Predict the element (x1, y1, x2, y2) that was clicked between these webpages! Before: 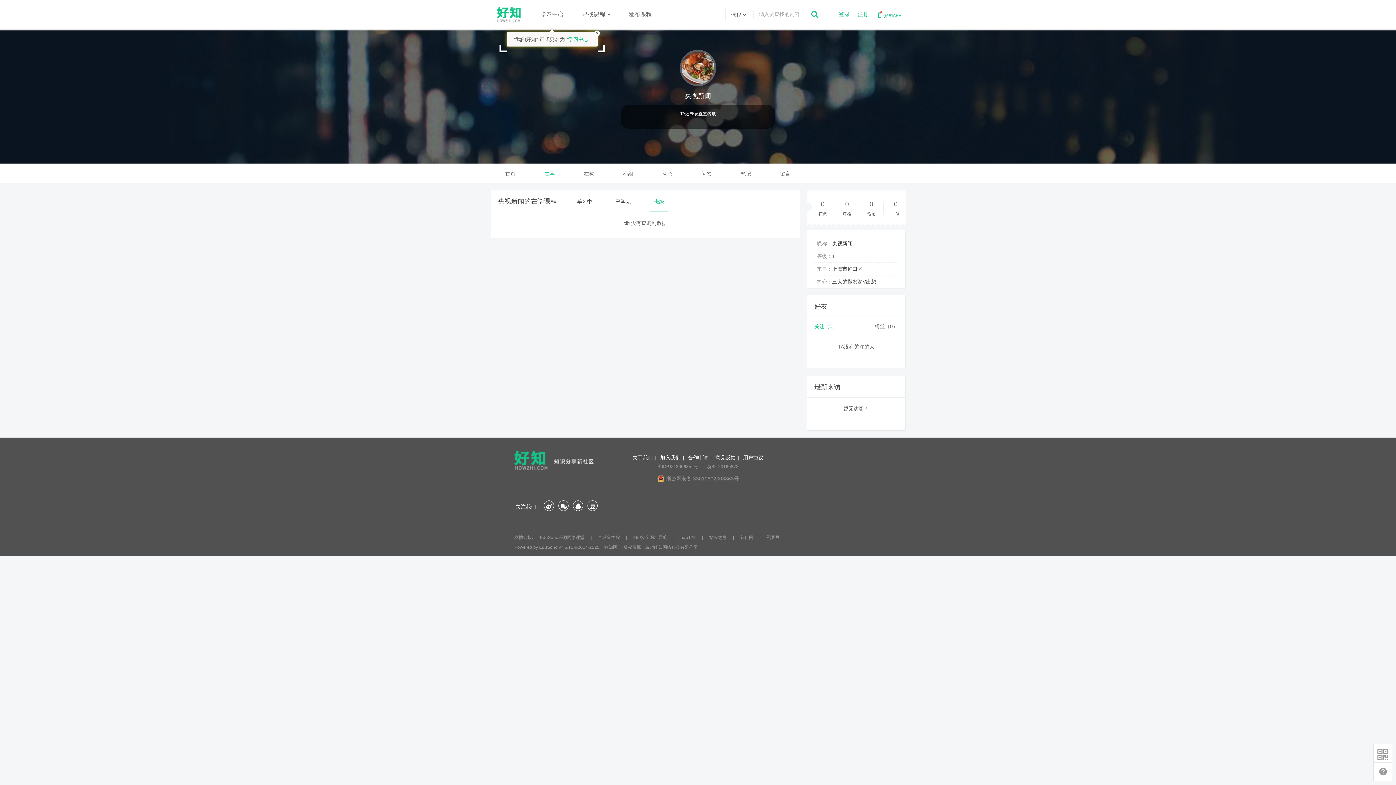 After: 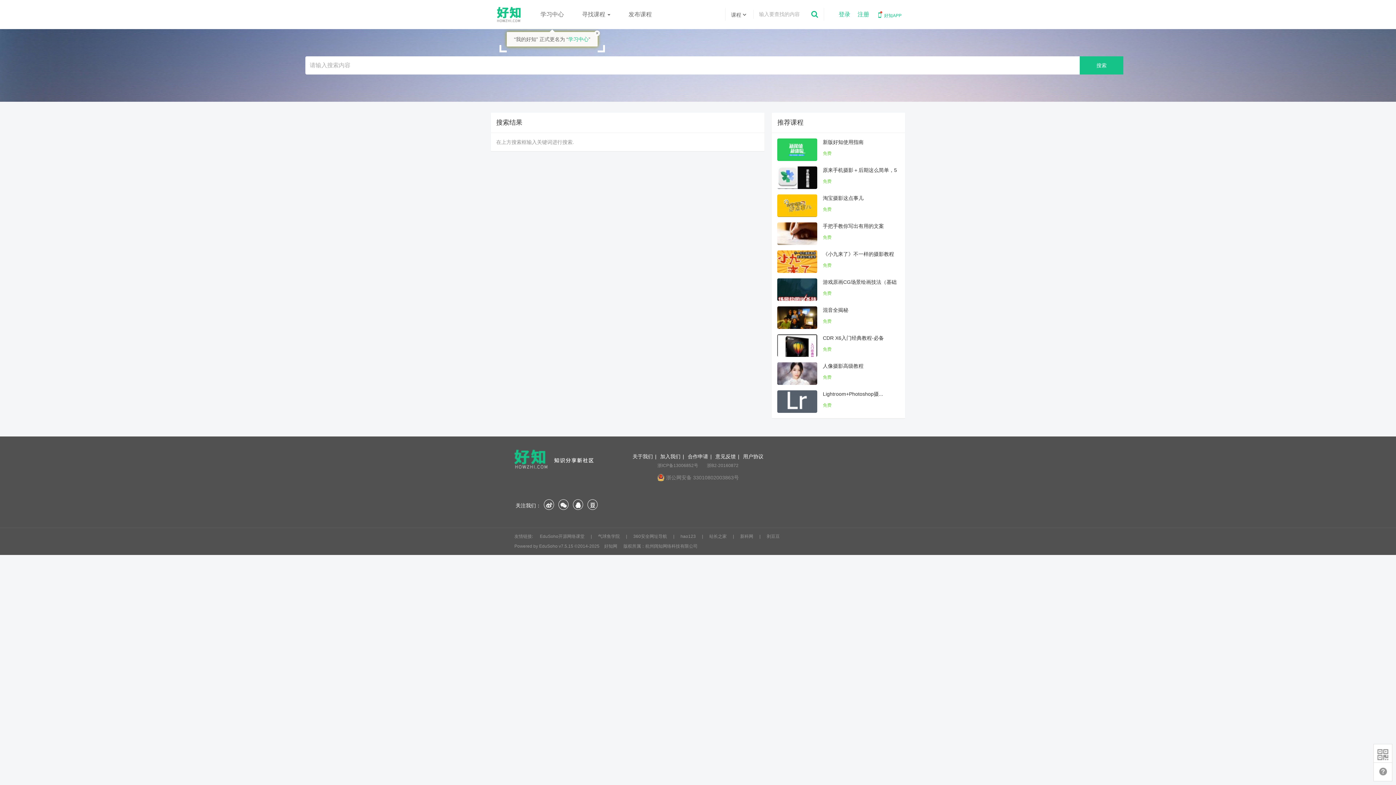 Action: bbox: (805, 8, 824, 20)